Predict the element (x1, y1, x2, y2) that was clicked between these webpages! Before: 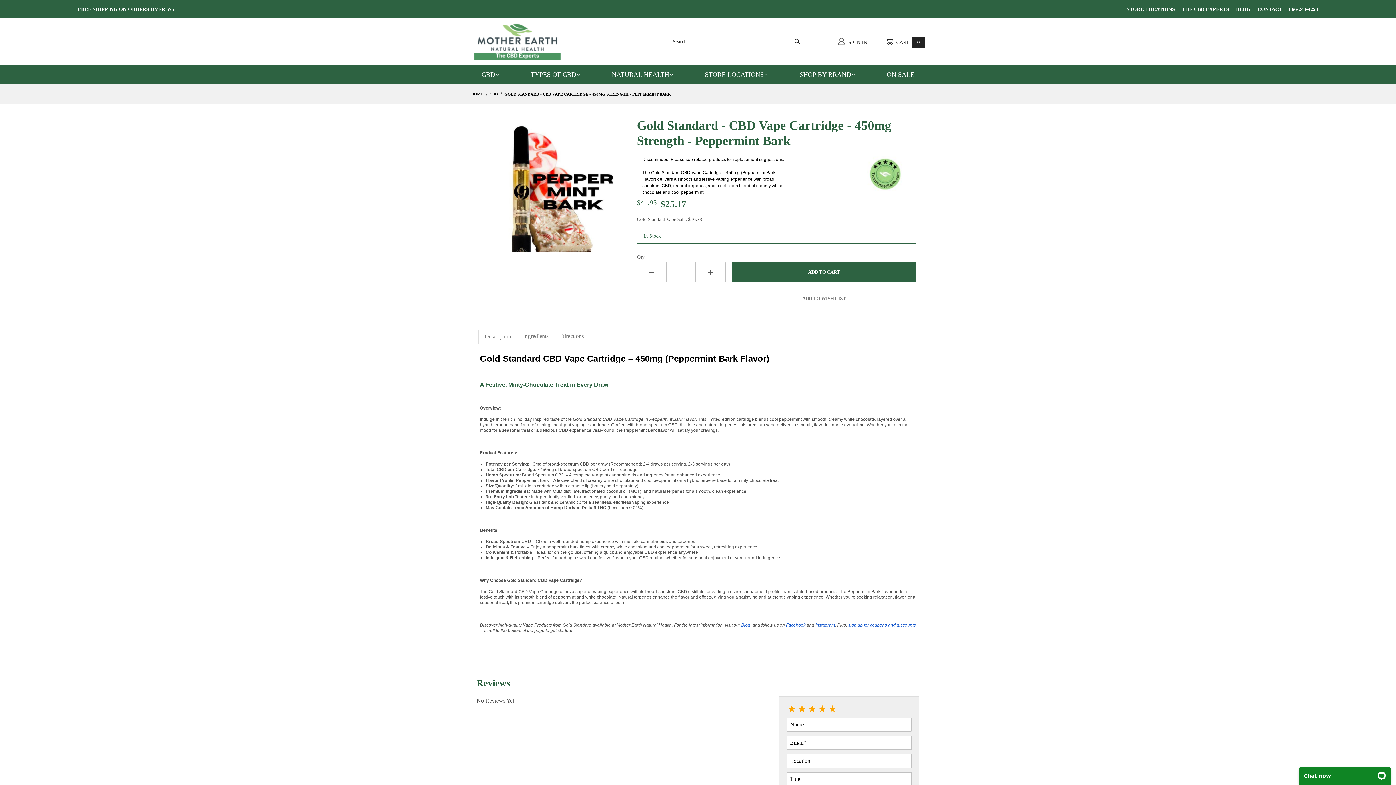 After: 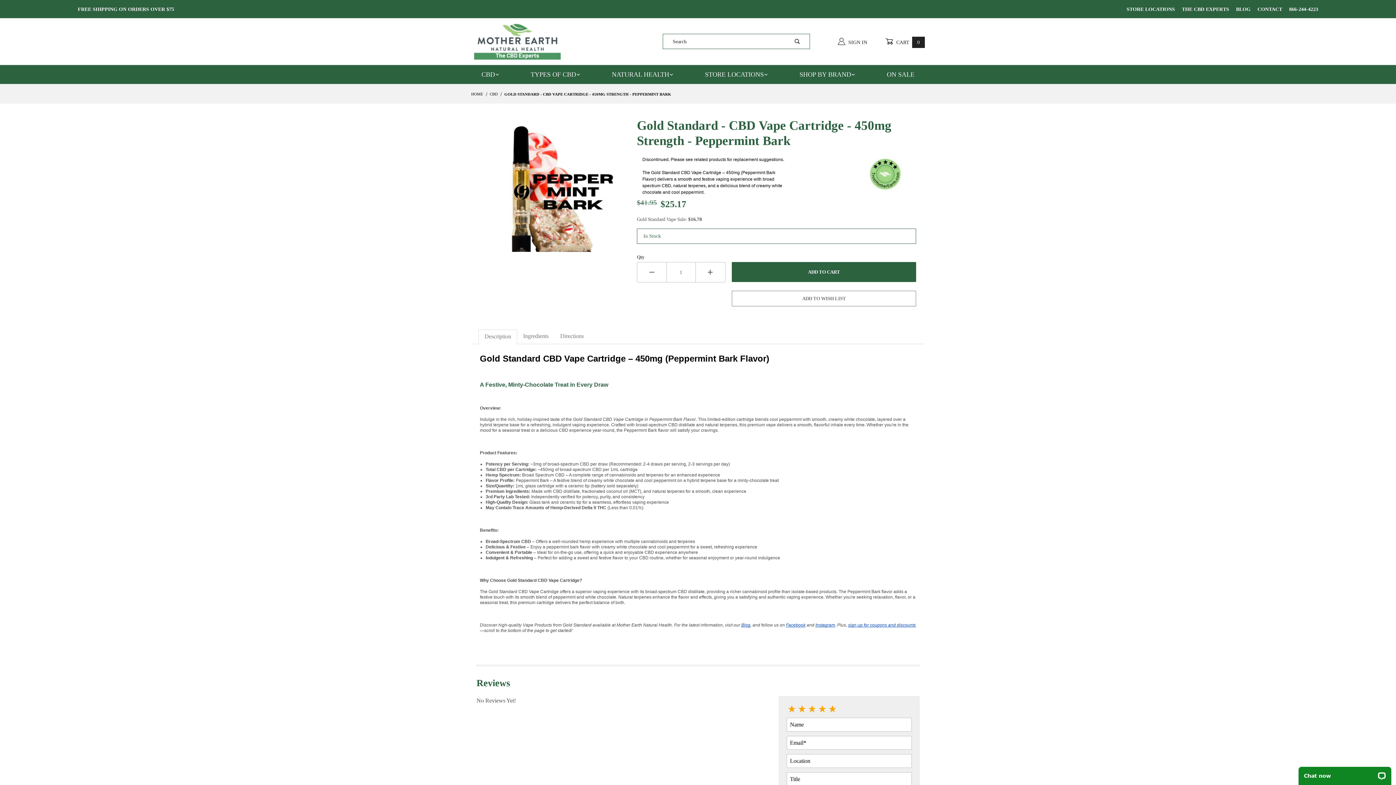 Action: label: GOLD STANDARD - CBD VAPE CARTRIDGE - 450MG STRENGTH - PEPPERMINT BARK bbox: (504, 91, 671, 96)